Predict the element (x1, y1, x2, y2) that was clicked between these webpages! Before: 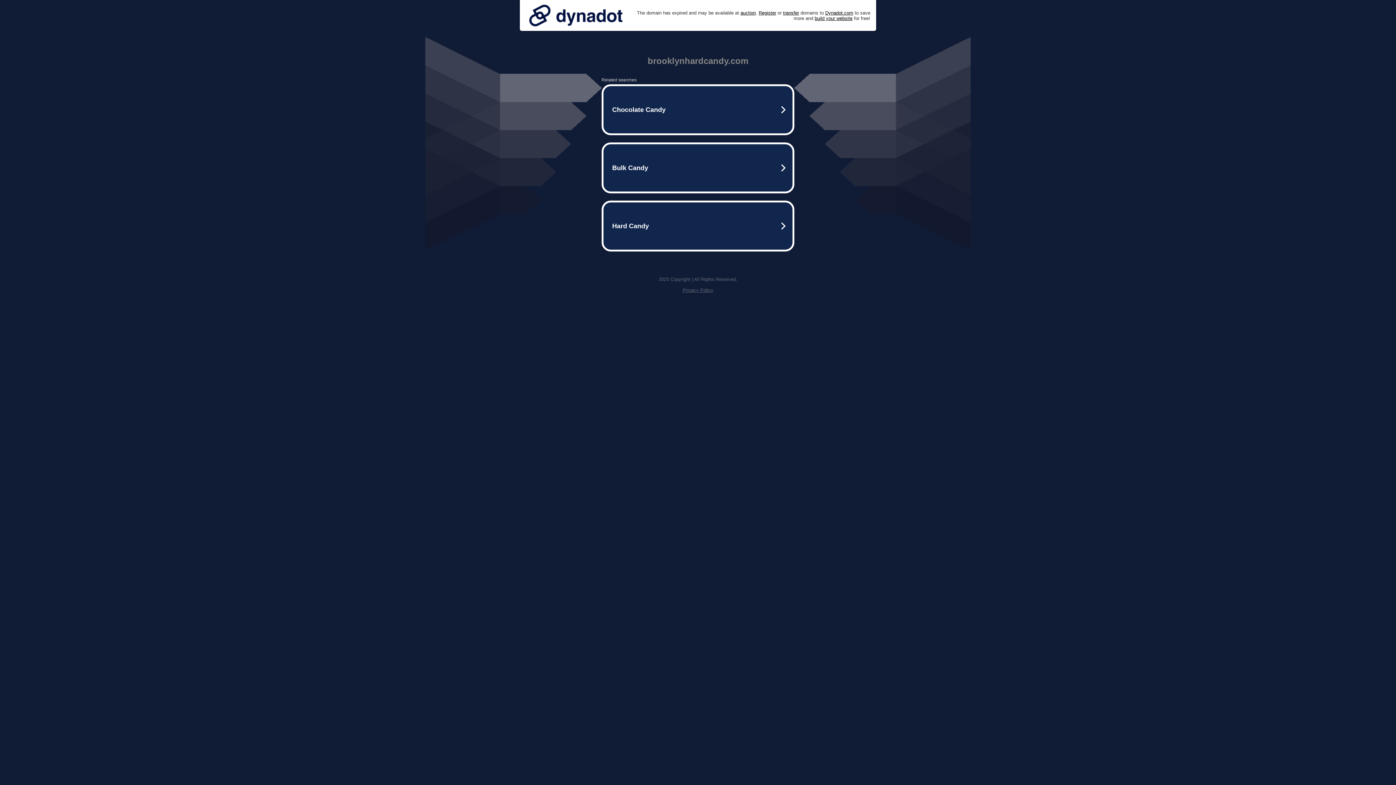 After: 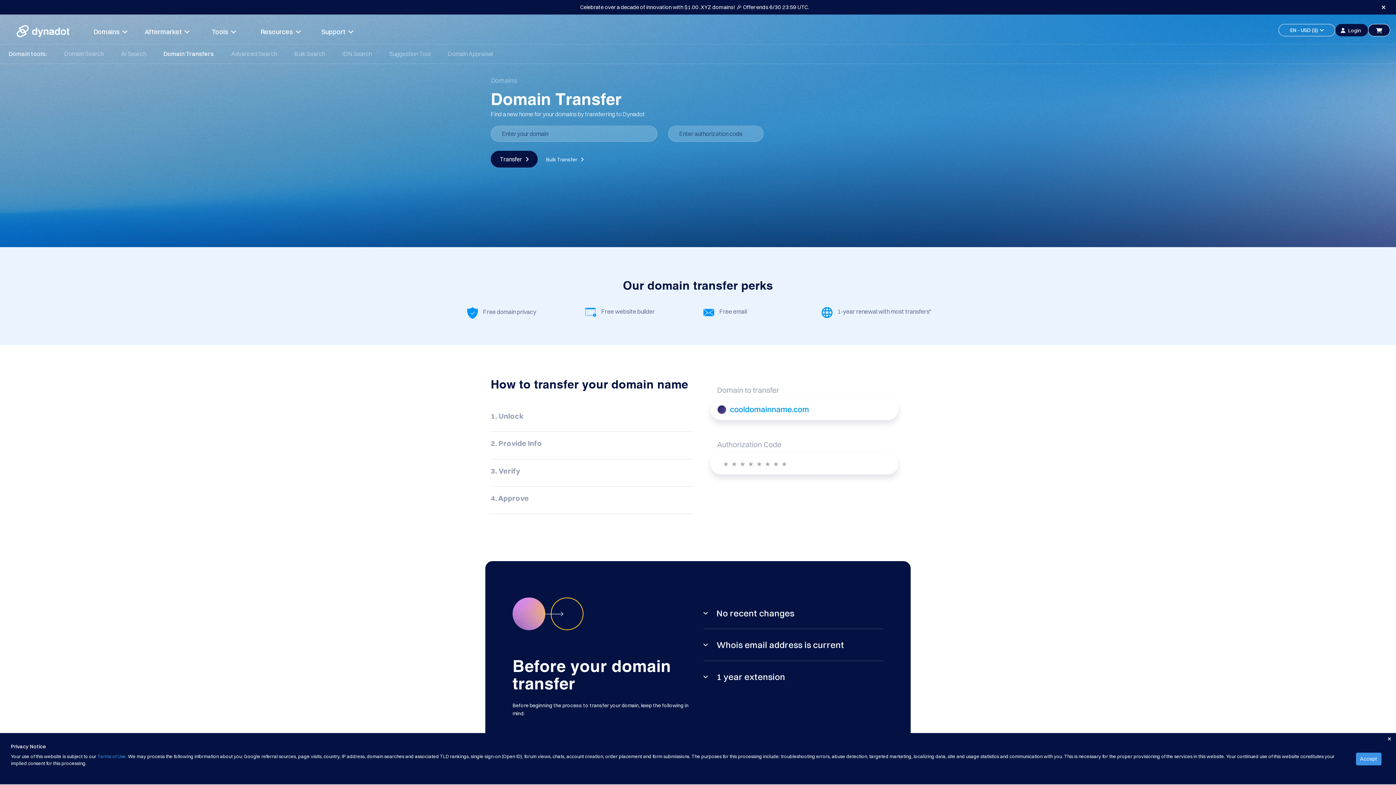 Action: bbox: (783, 10, 799, 15) label: transfer